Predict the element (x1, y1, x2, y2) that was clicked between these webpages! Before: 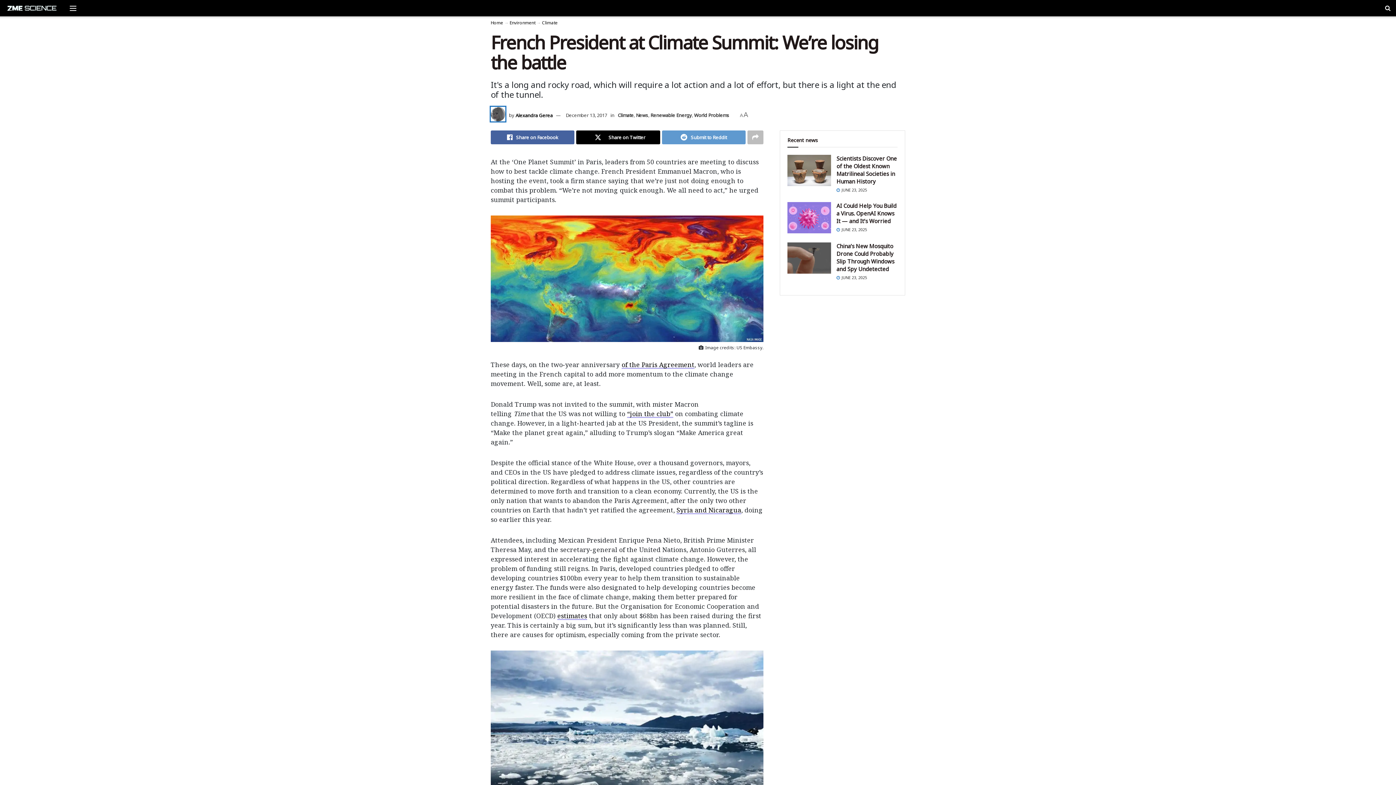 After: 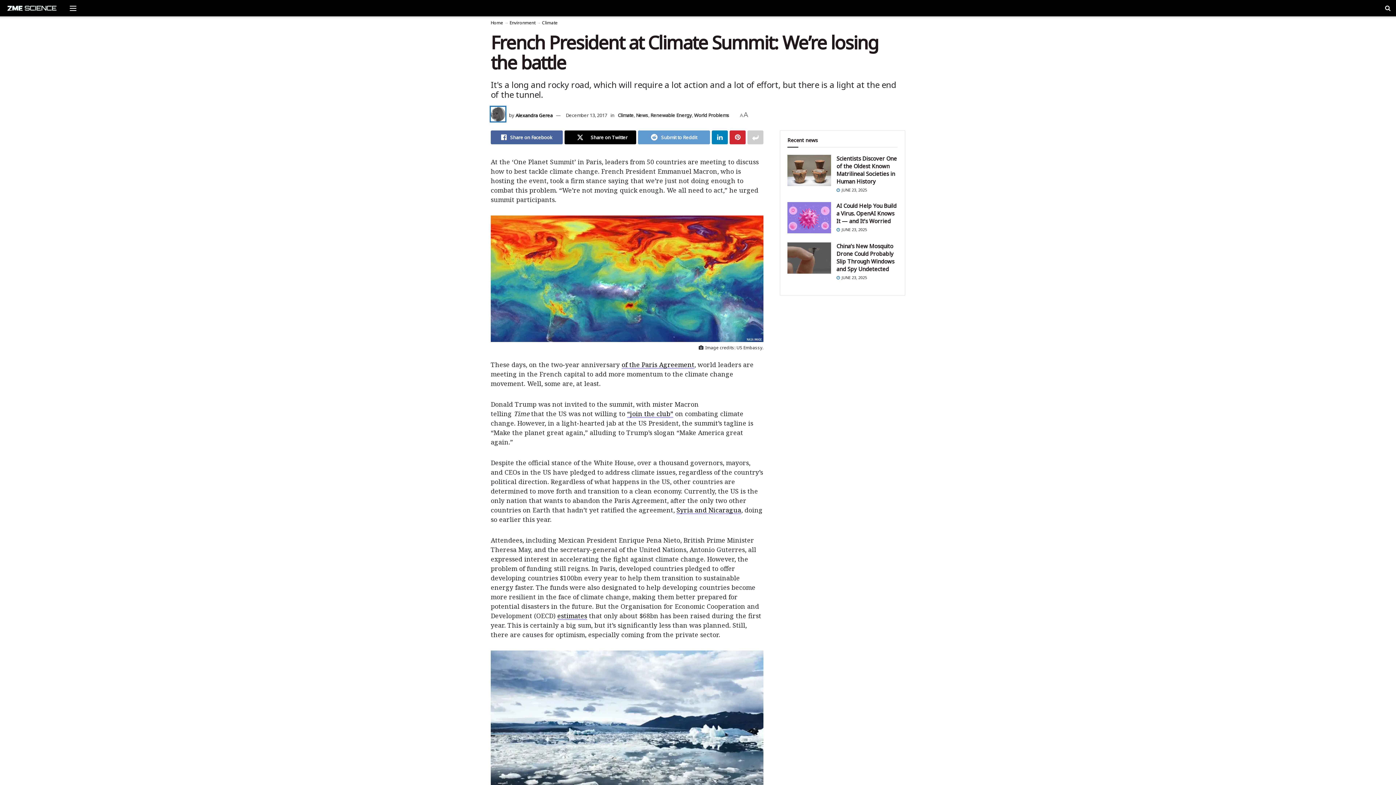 Action: label: Share on another social media platform bbox: (747, 130, 763, 144)